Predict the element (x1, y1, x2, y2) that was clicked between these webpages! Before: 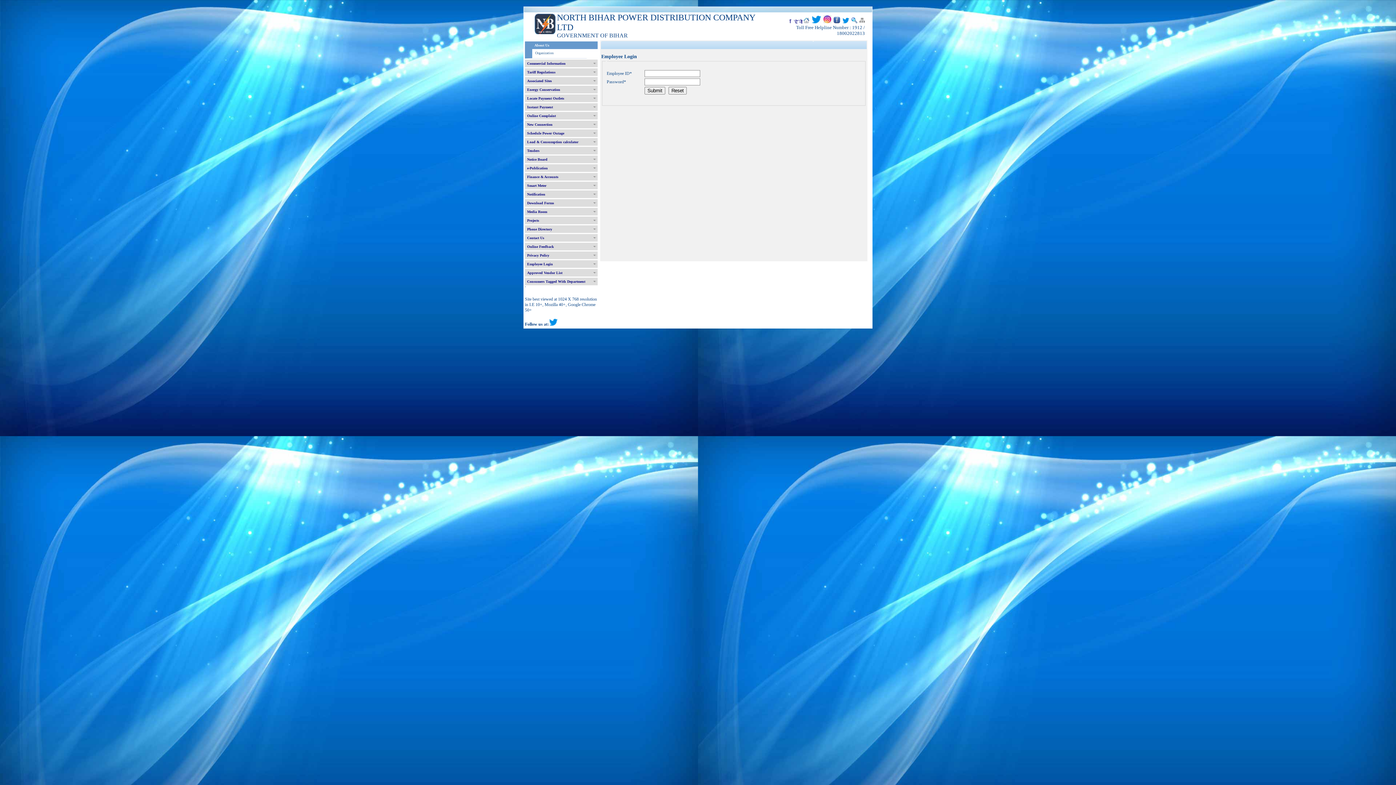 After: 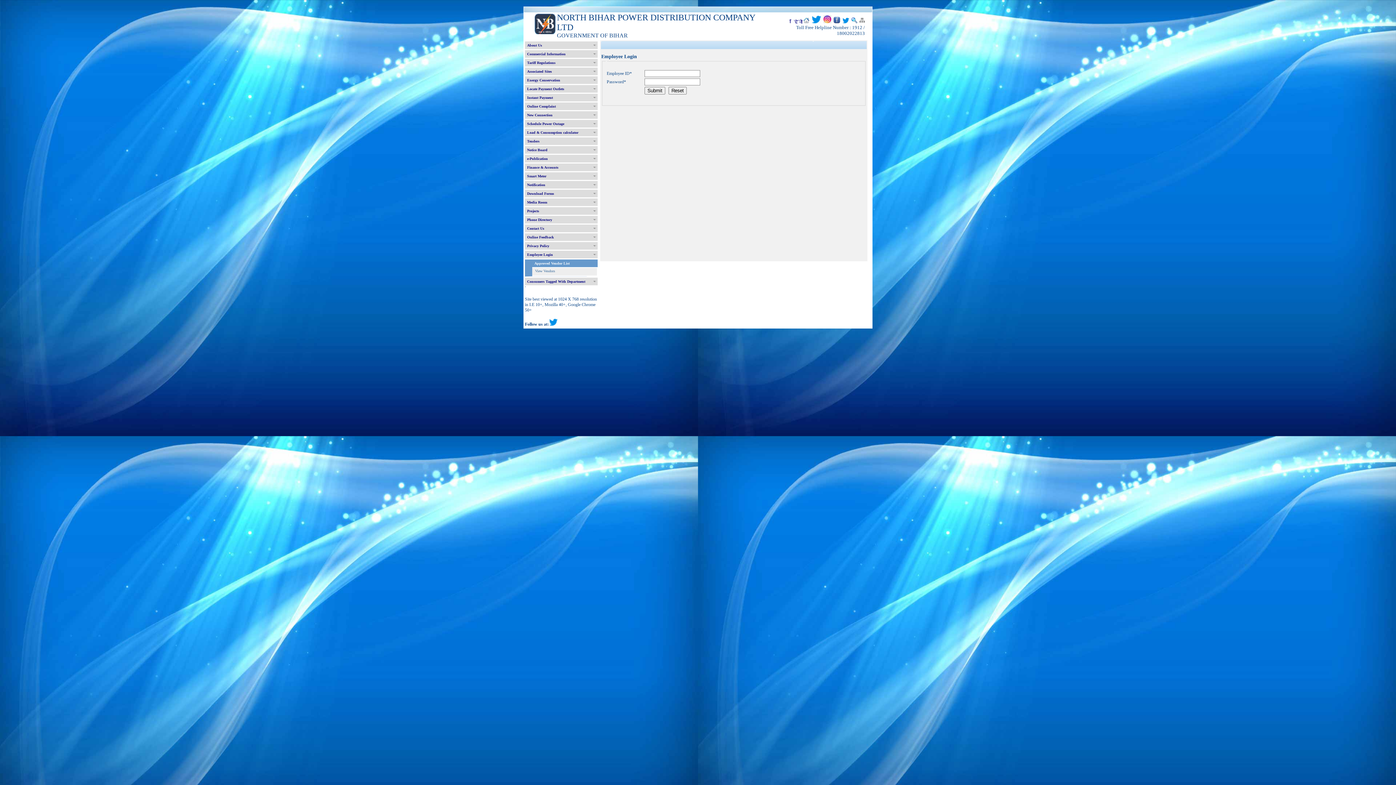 Action: label: Approved Vendor List bbox: (525, 269, 597, 276)